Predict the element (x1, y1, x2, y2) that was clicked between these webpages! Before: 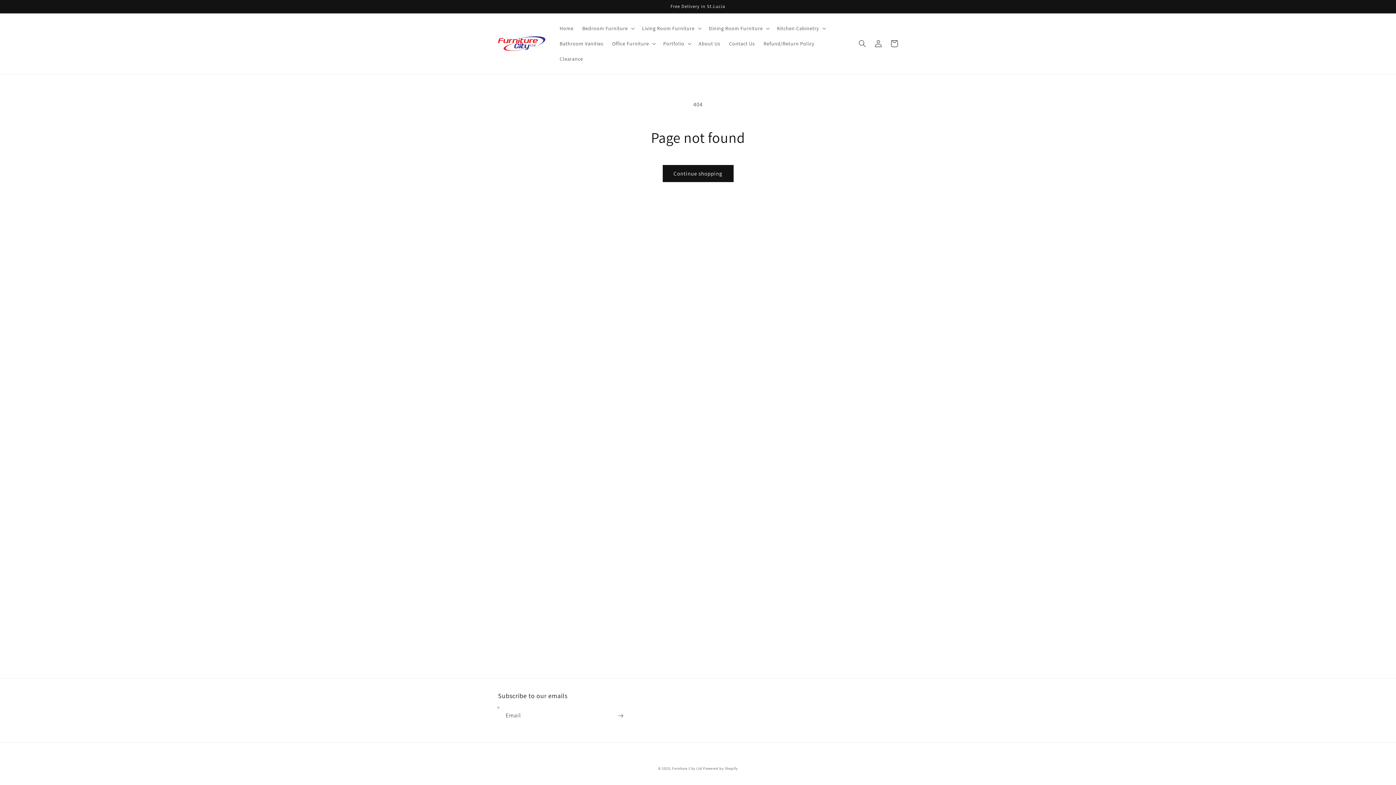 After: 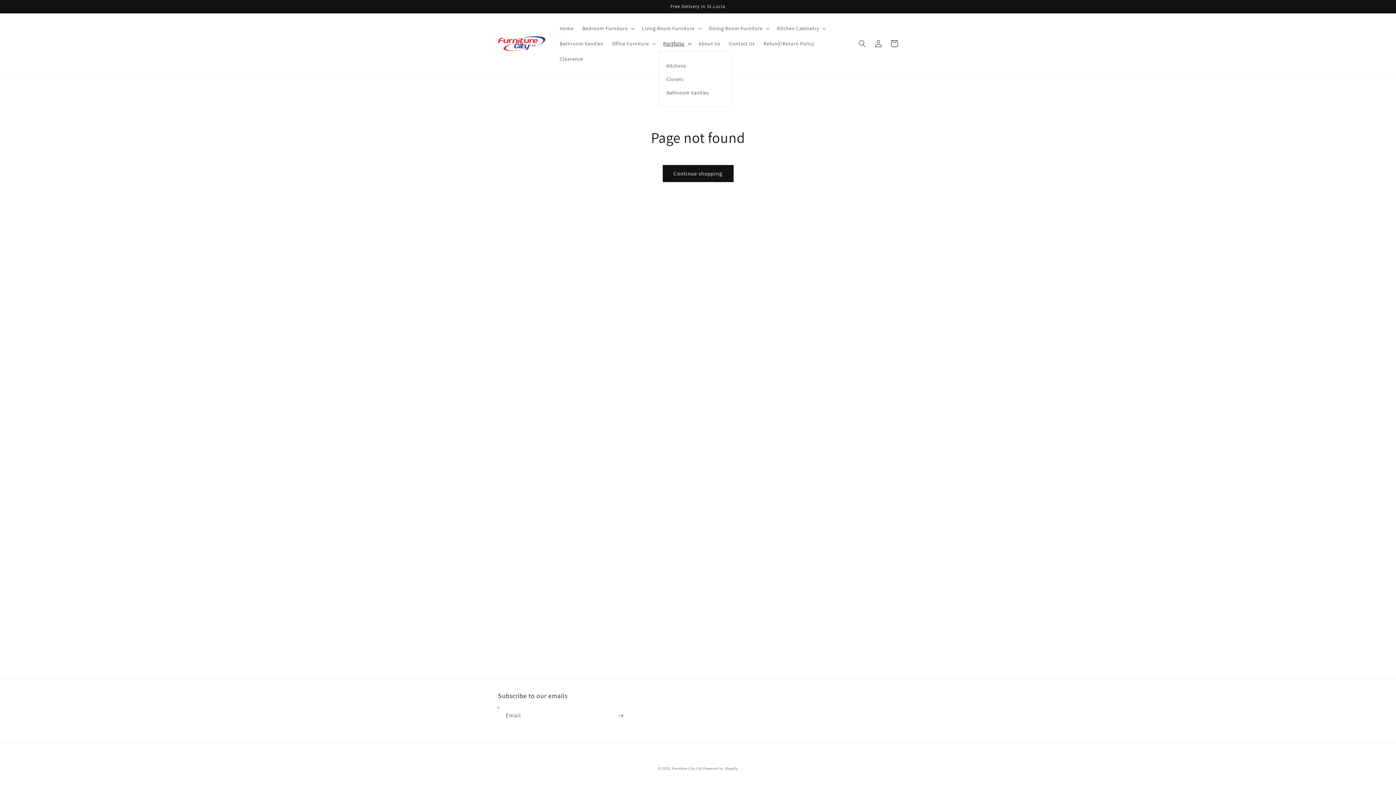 Action: label: Portfolio bbox: (659, 36, 694, 51)